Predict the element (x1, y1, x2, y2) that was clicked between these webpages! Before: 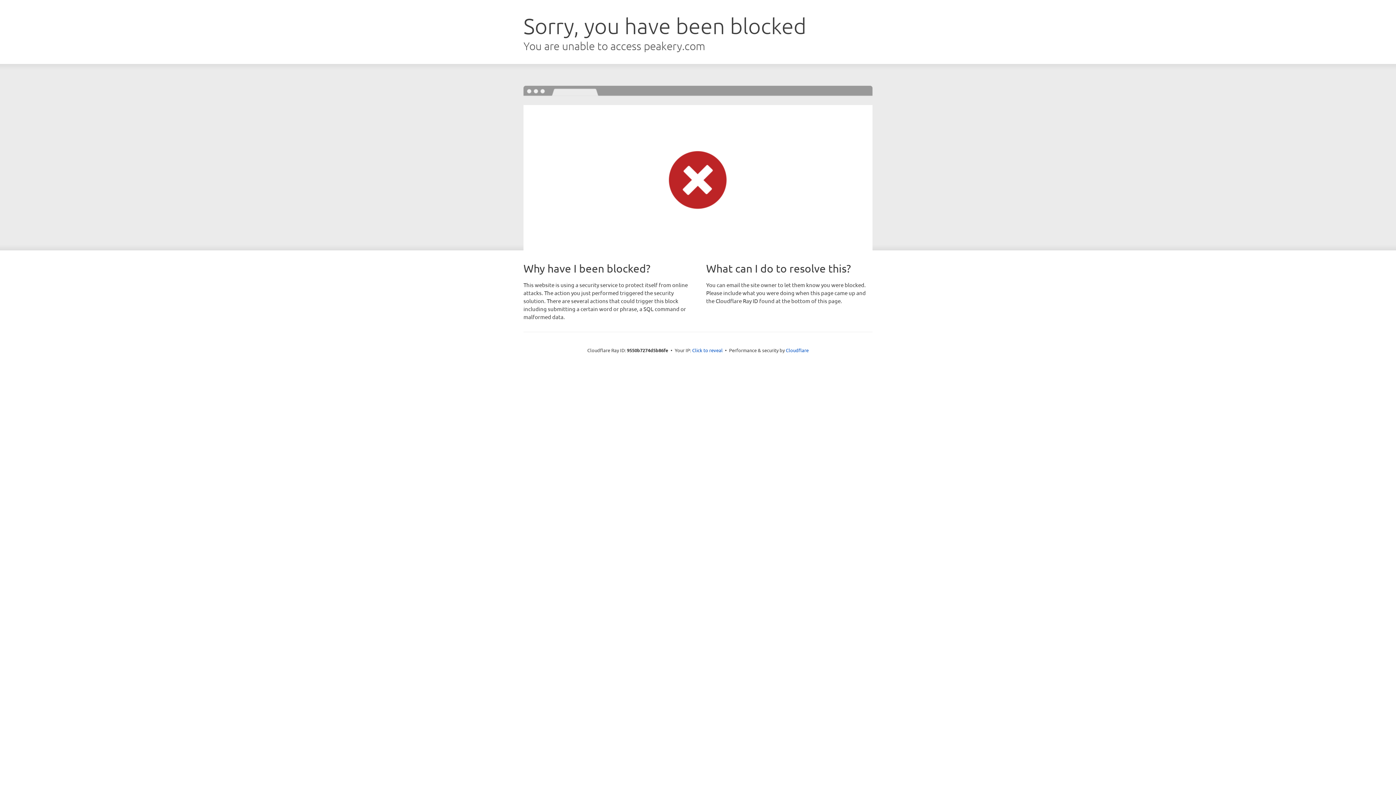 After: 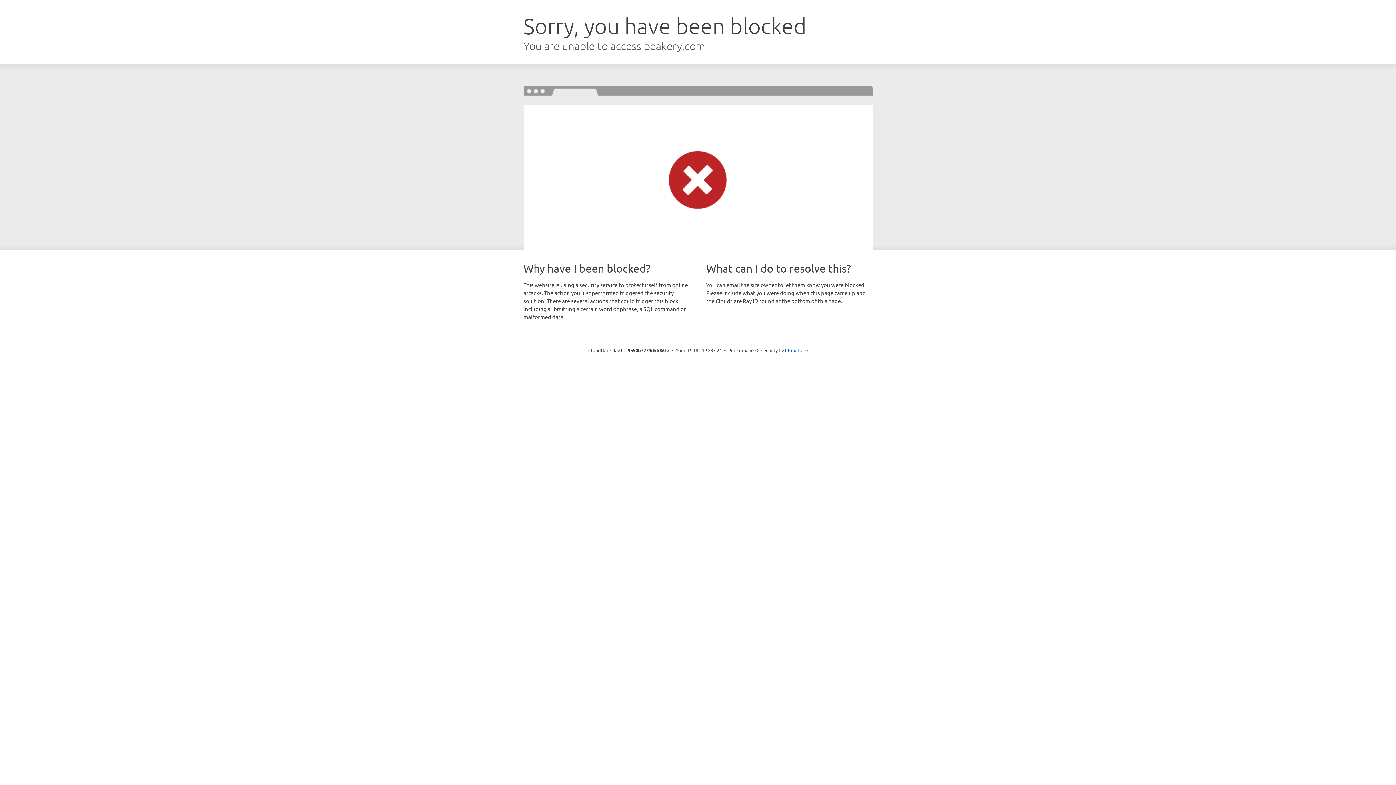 Action: label: Click to reveal bbox: (692, 346, 722, 353)